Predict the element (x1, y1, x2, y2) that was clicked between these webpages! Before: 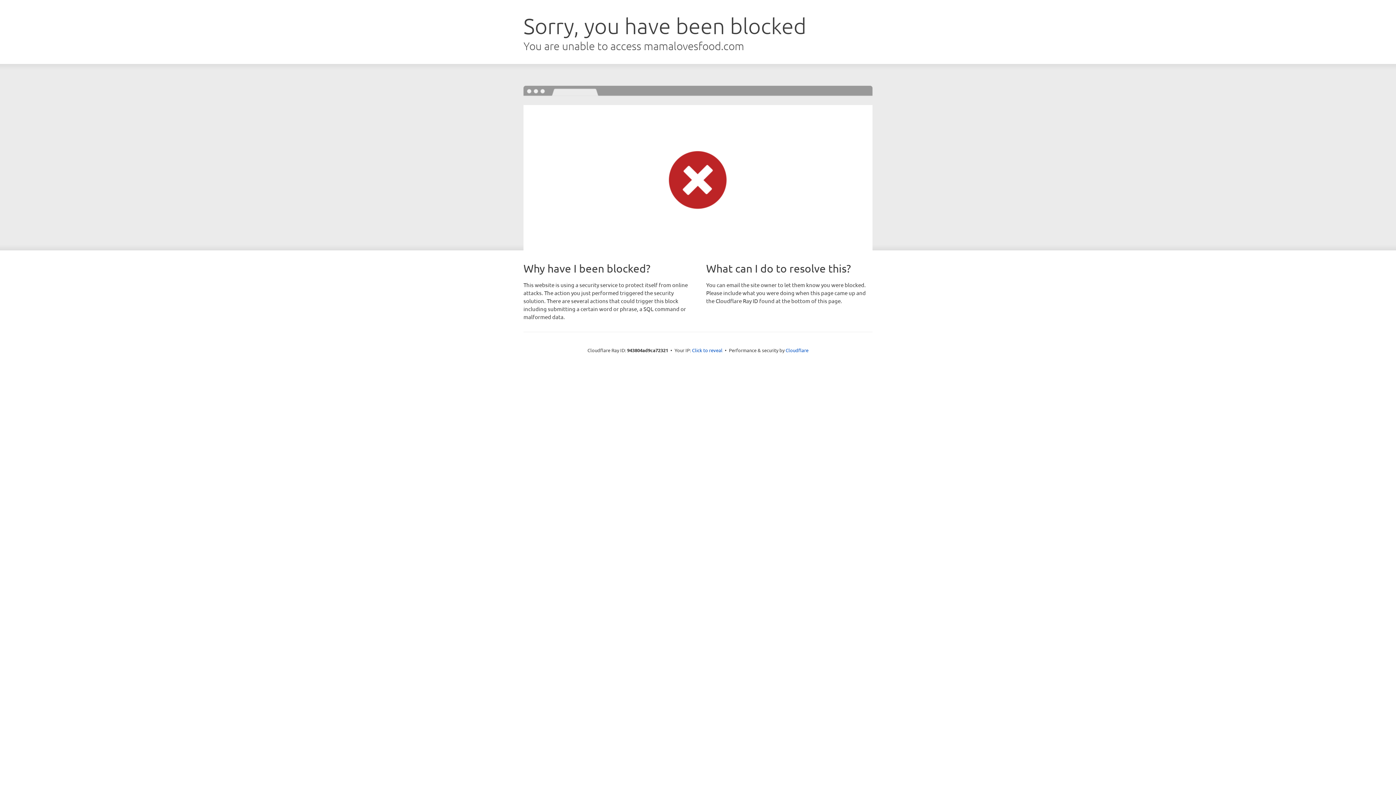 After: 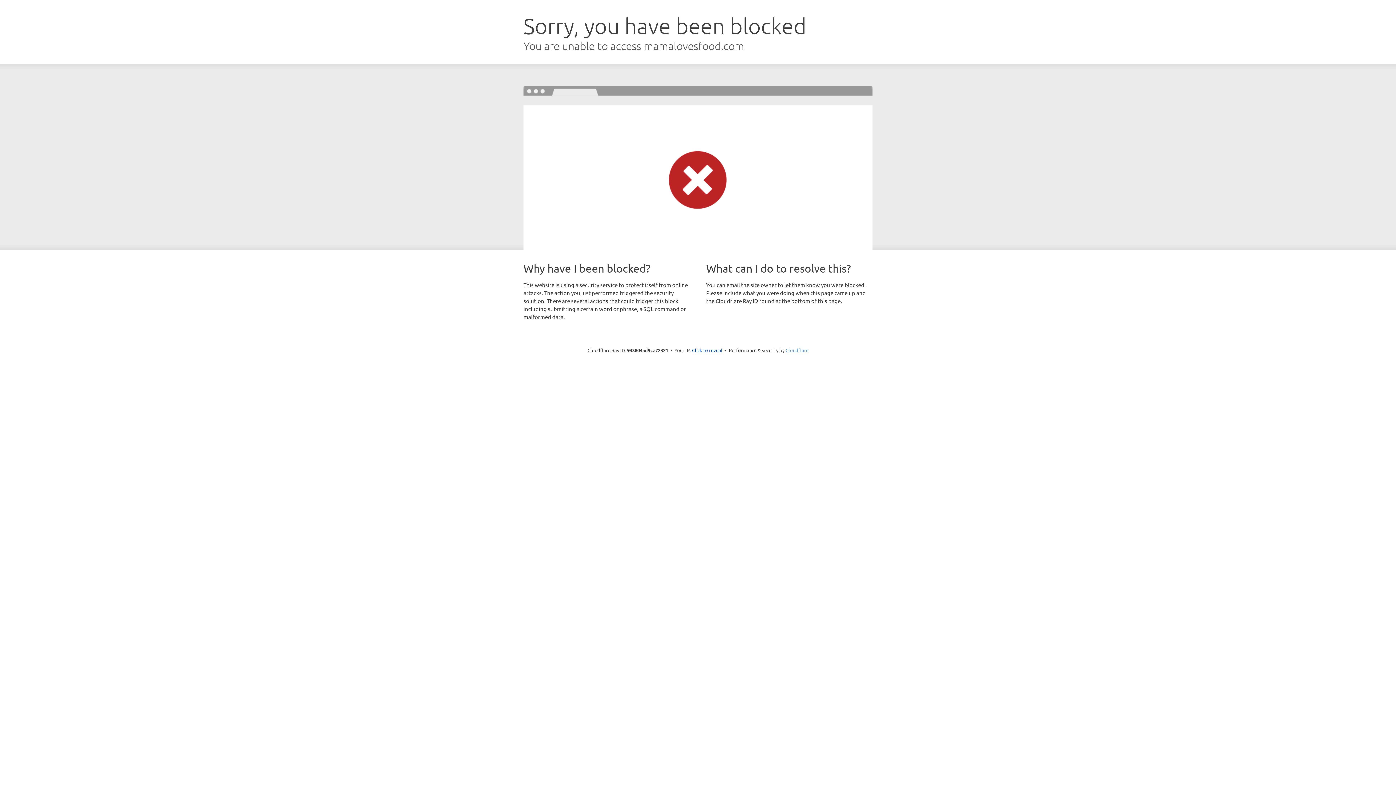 Action: label: Cloudflare bbox: (785, 347, 808, 353)